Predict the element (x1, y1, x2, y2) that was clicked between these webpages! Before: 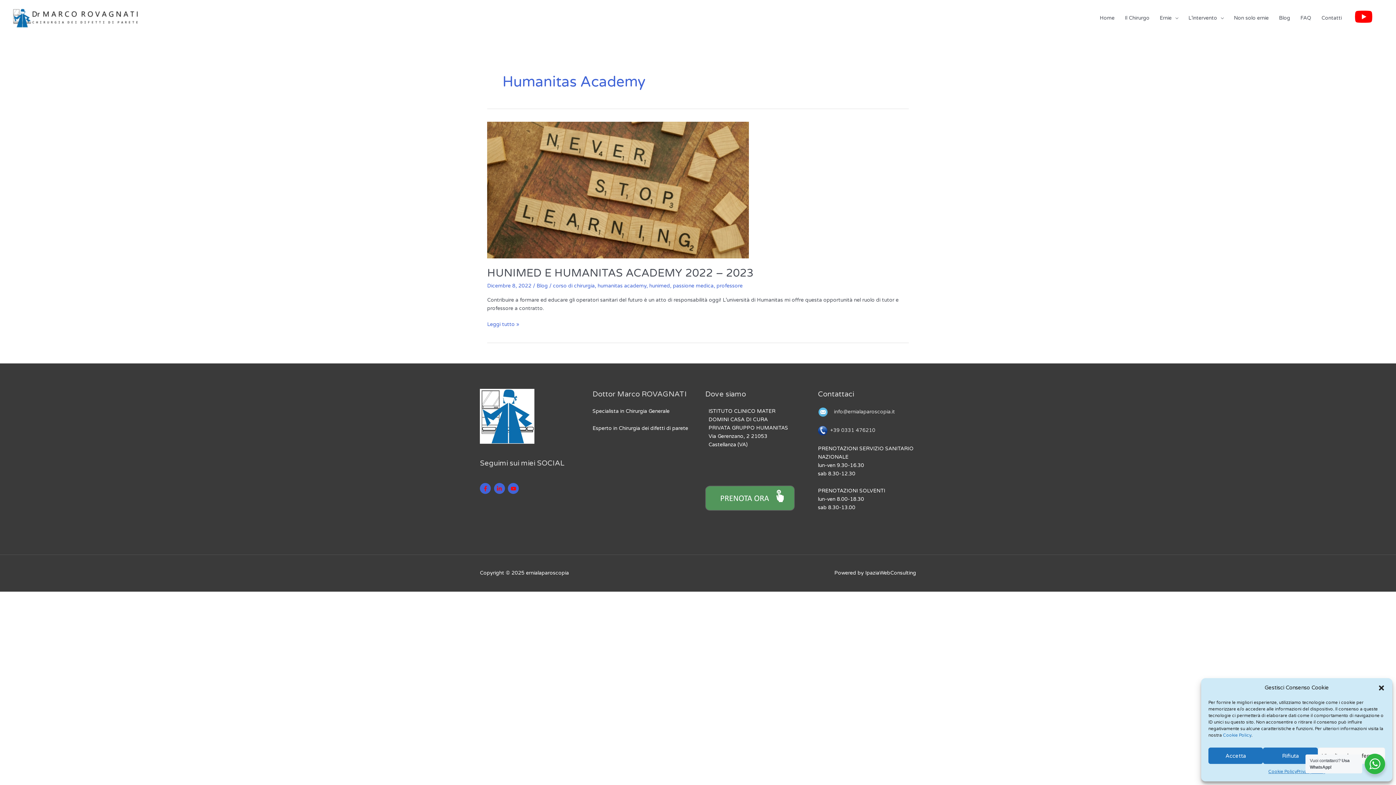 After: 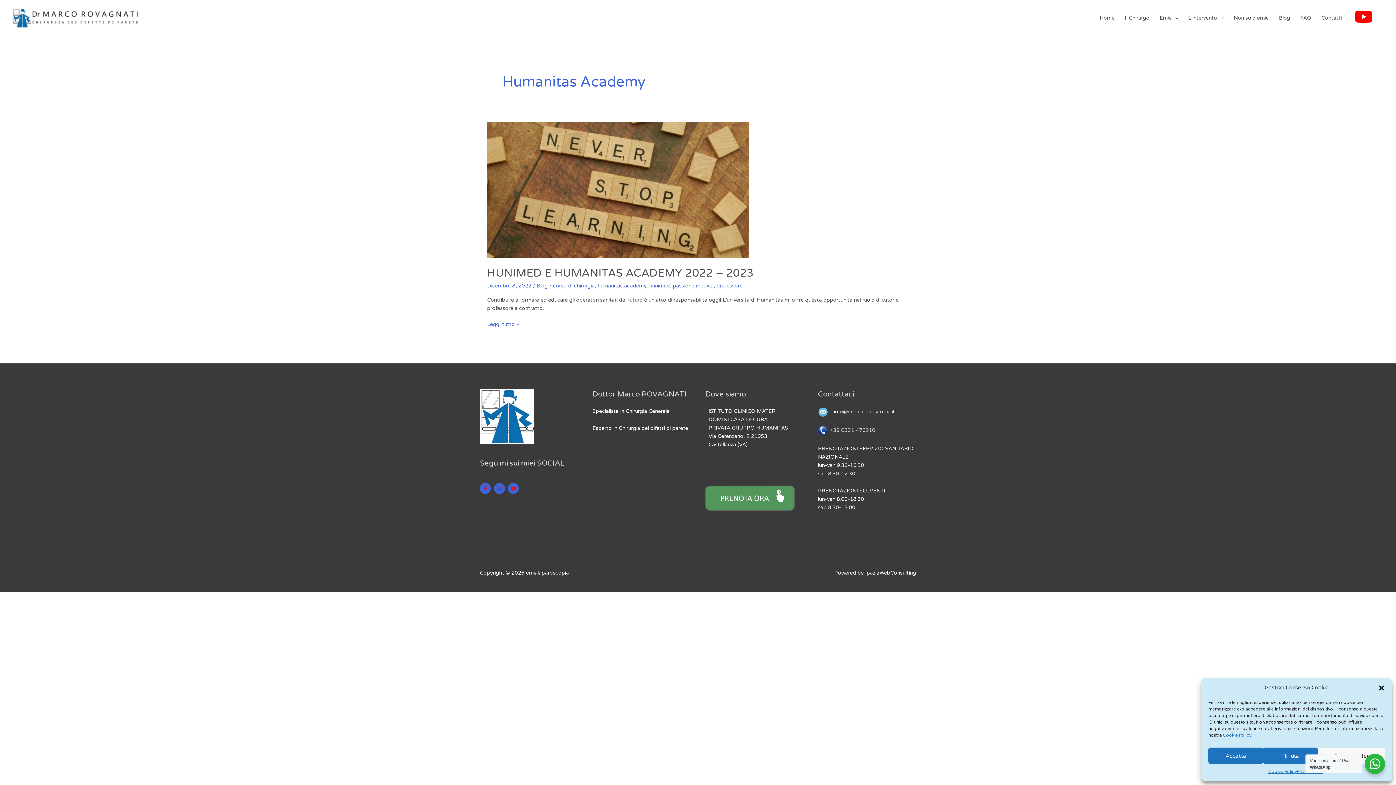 Action: label: info@ernialaparoscopia.it bbox: (834, 408, 895, 415)